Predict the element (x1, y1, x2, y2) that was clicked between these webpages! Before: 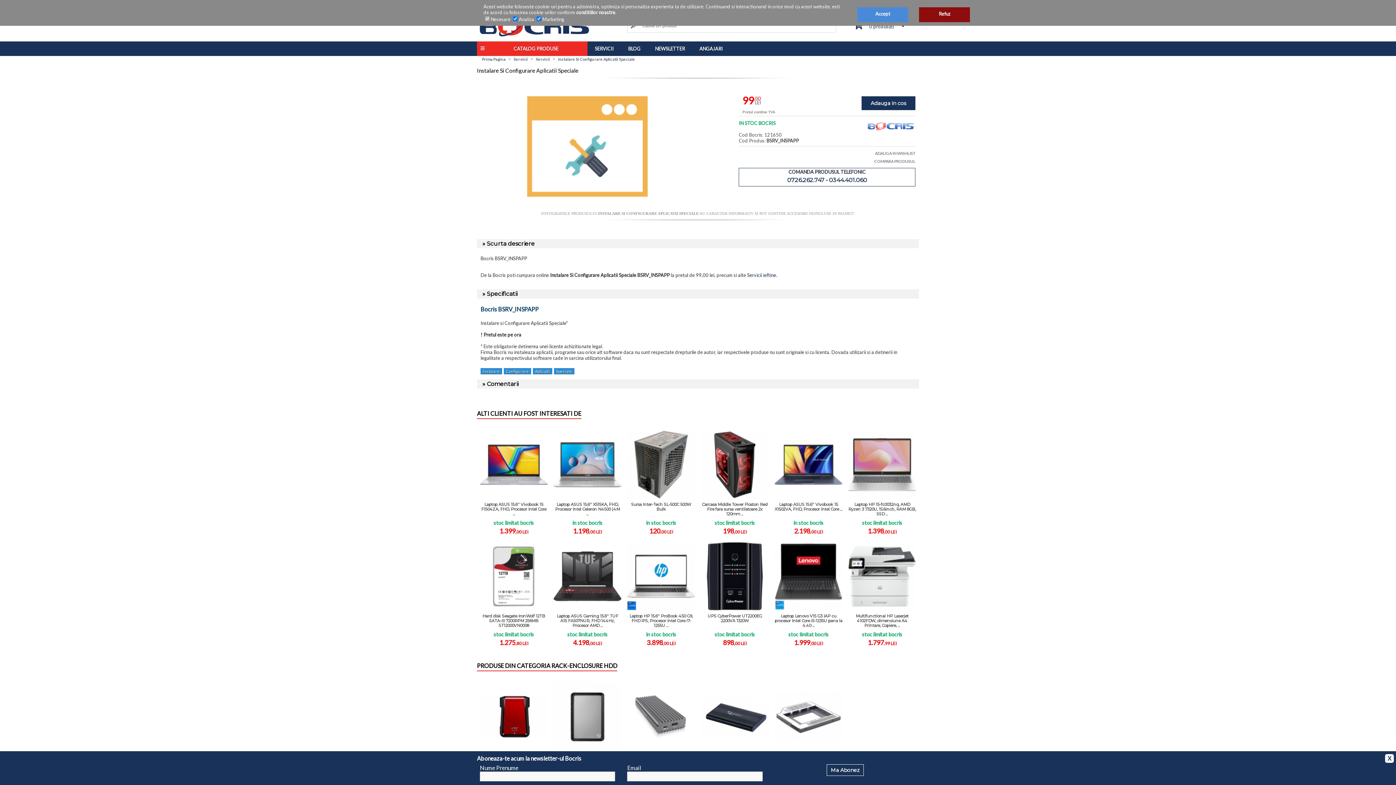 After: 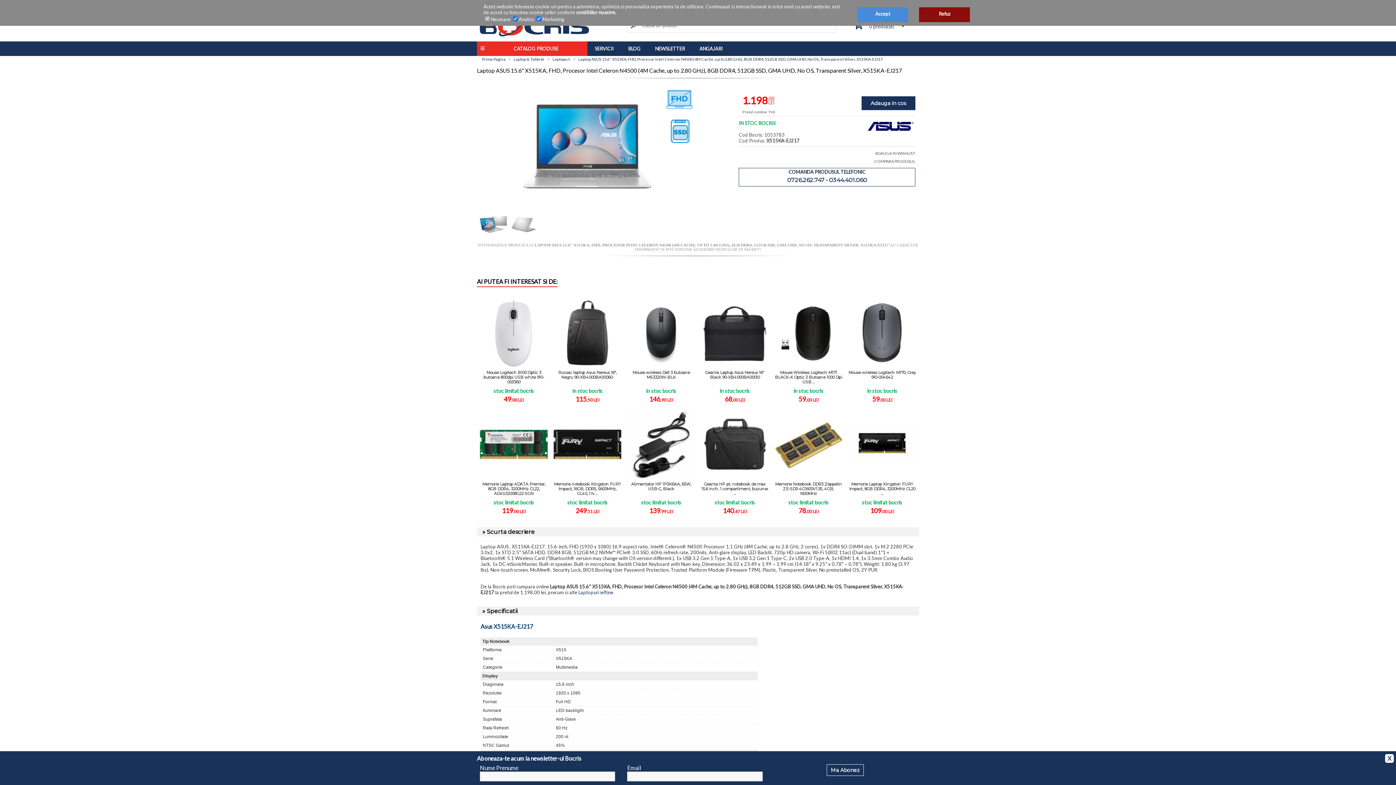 Action: bbox: (553, 498, 621, 520) label: Laptop ASUS 15.6'' X515KA, FHD, Procesor Intel Celeron N4500 (4M ...